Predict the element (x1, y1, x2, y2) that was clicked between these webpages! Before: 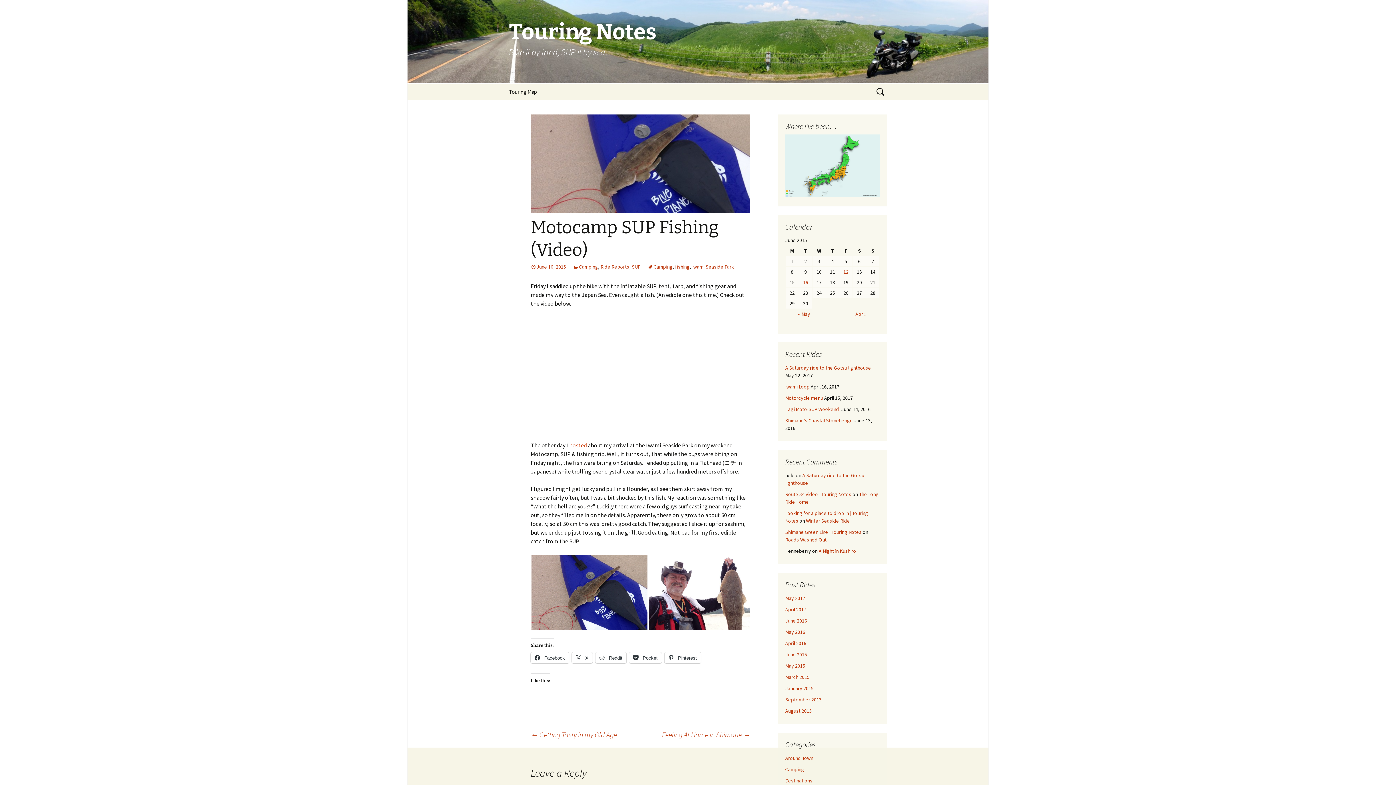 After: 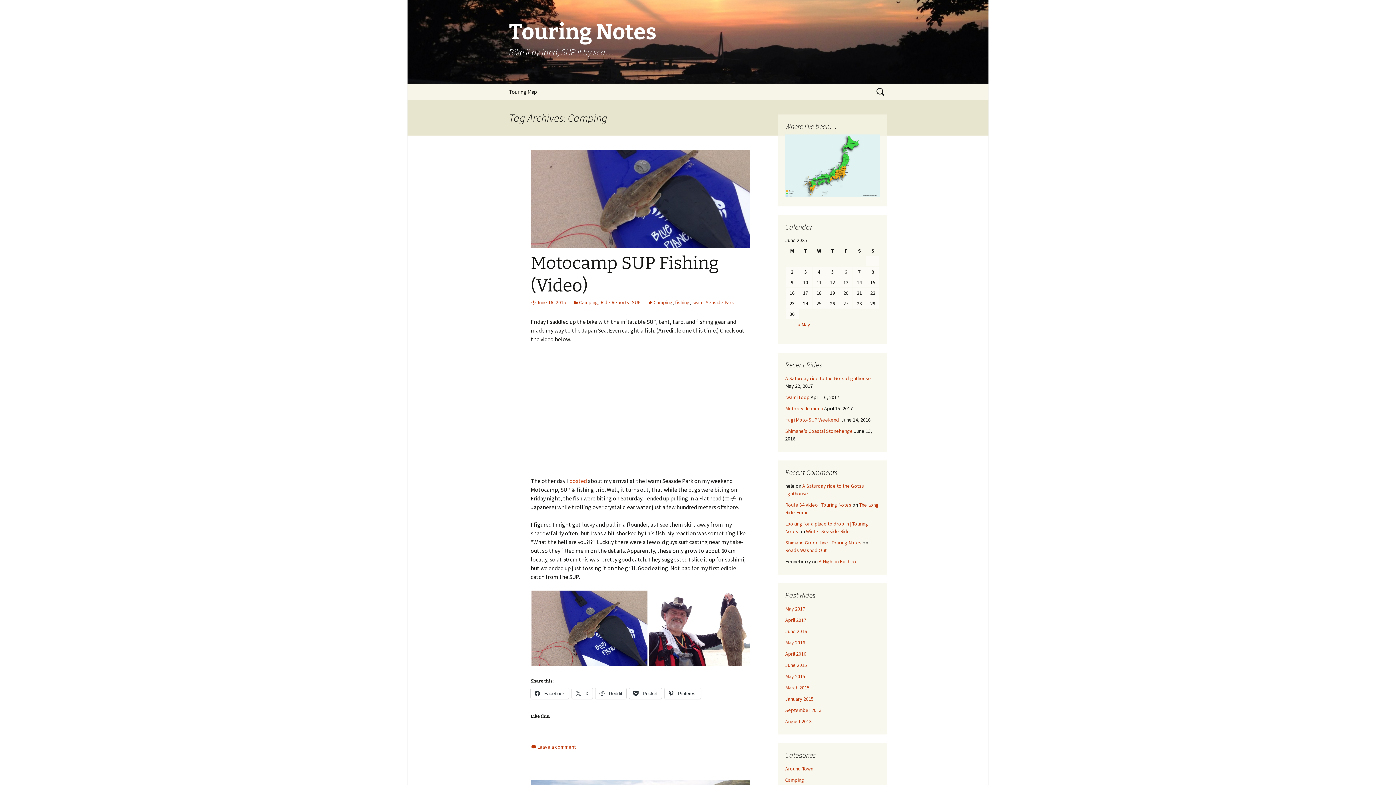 Action: bbox: (648, 263, 672, 270) label: Camping